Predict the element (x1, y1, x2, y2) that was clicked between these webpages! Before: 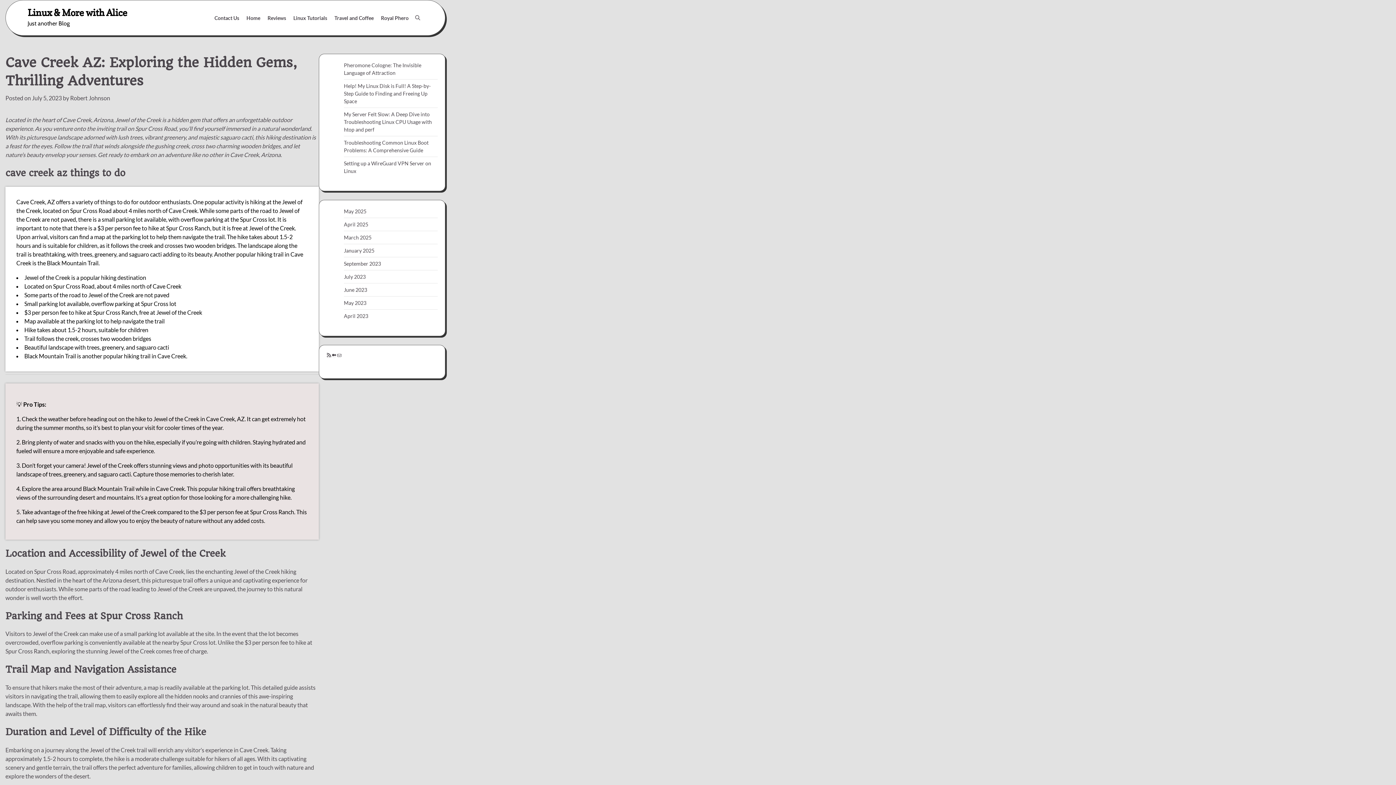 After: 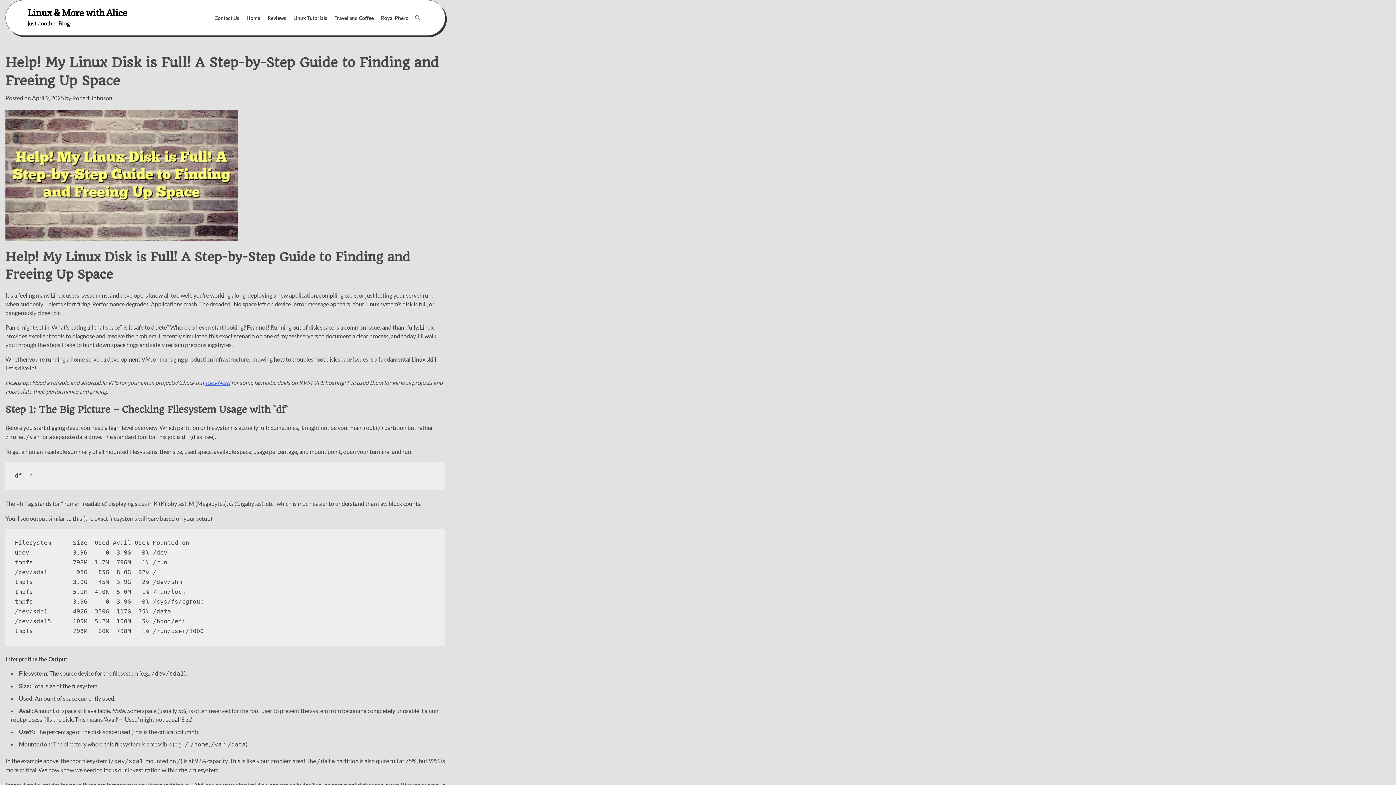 Action: bbox: (344, 82, 430, 104) label: Help! My Linux Disk is Full! A Step-by-Step Guide to Finding and Freeing Up Space